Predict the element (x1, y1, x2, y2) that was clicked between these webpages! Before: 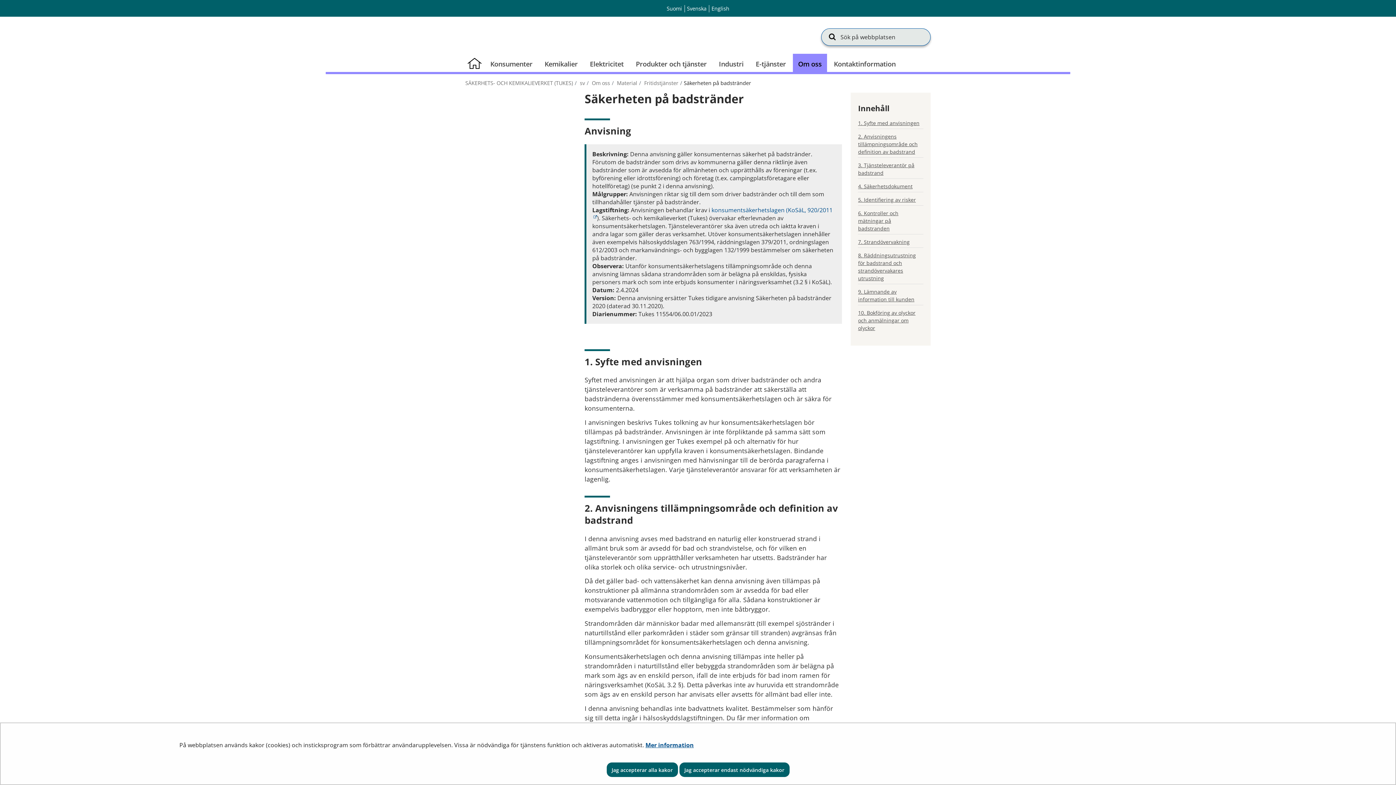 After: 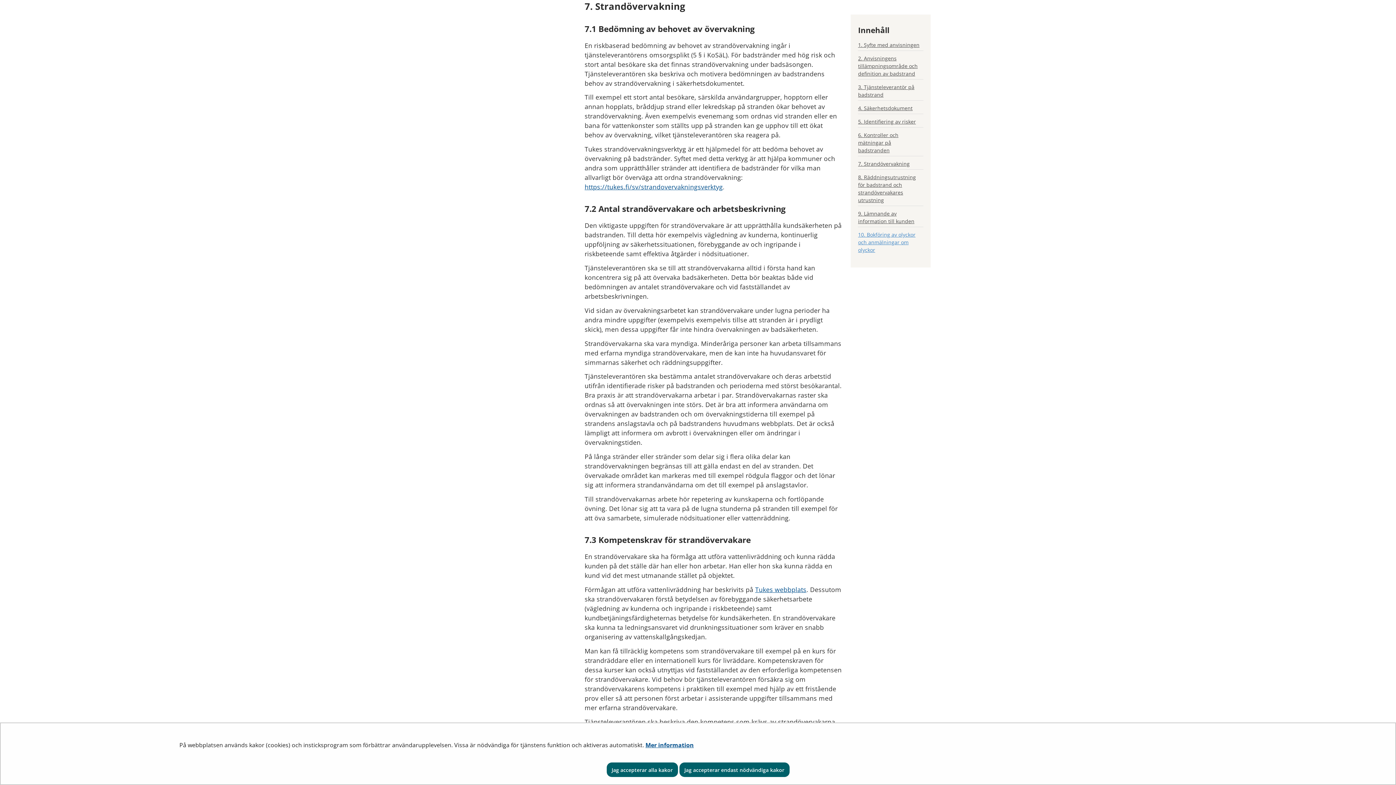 Action: bbox: (858, 238, 909, 245) label: 7. Strandövervakning